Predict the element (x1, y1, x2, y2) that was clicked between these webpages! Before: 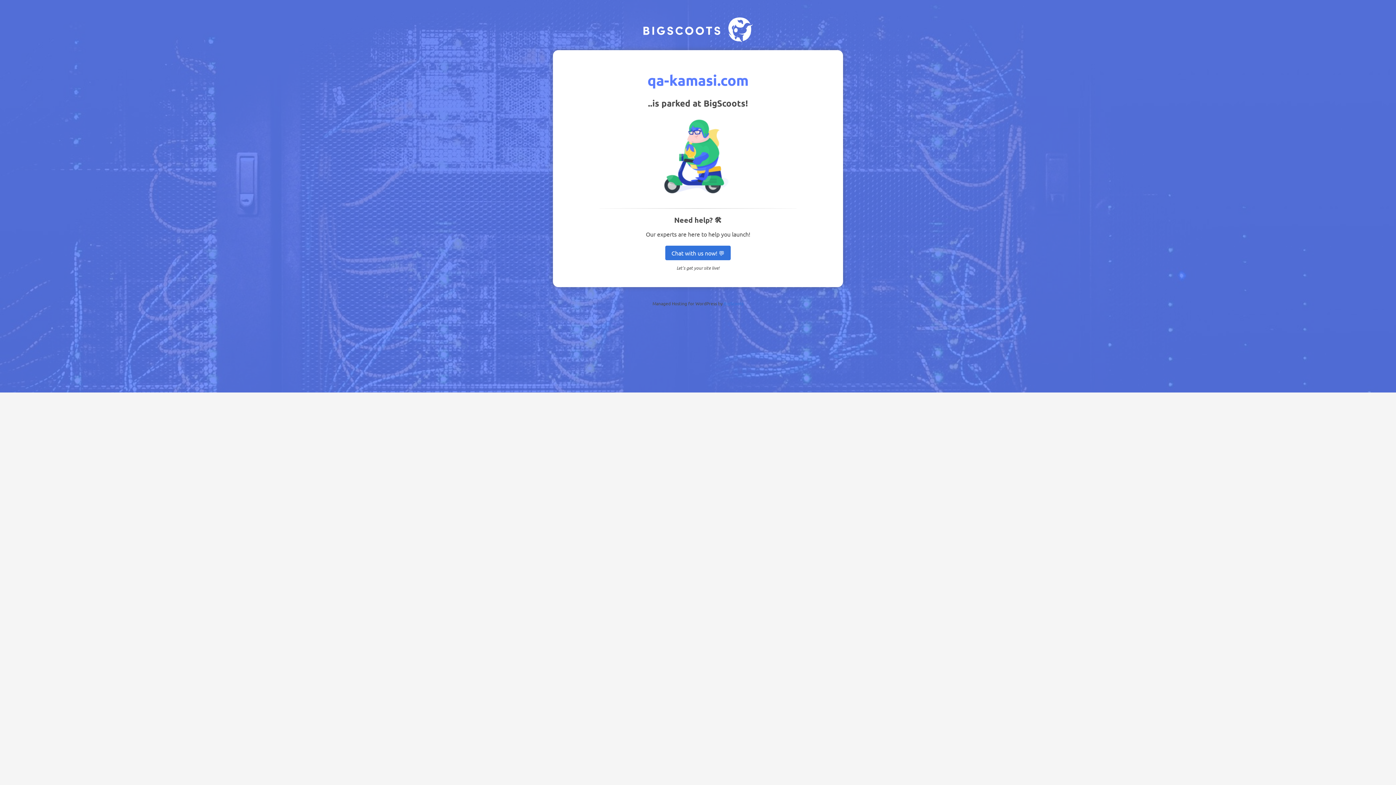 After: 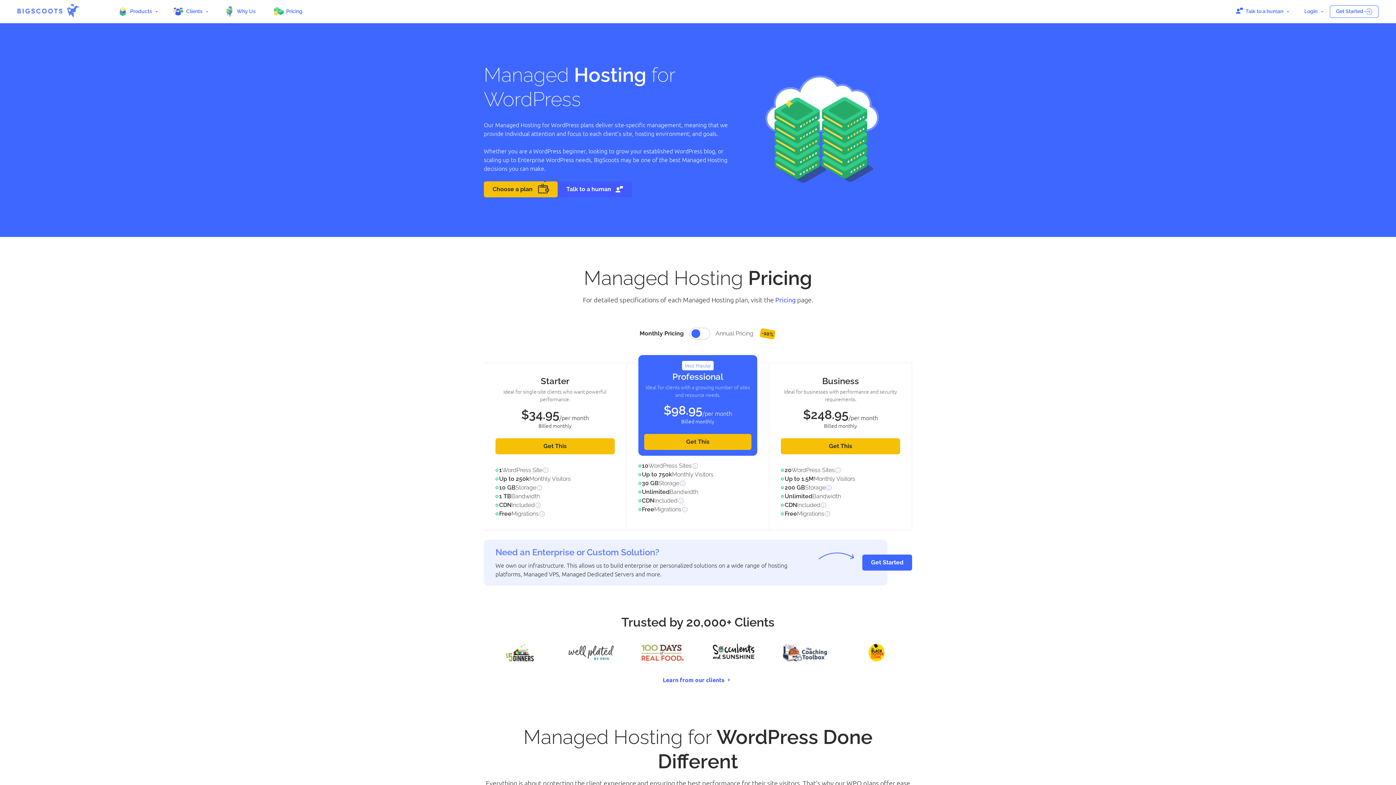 Action: bbox: (665, 245, 730, 260) label: Chat with us now! 💬